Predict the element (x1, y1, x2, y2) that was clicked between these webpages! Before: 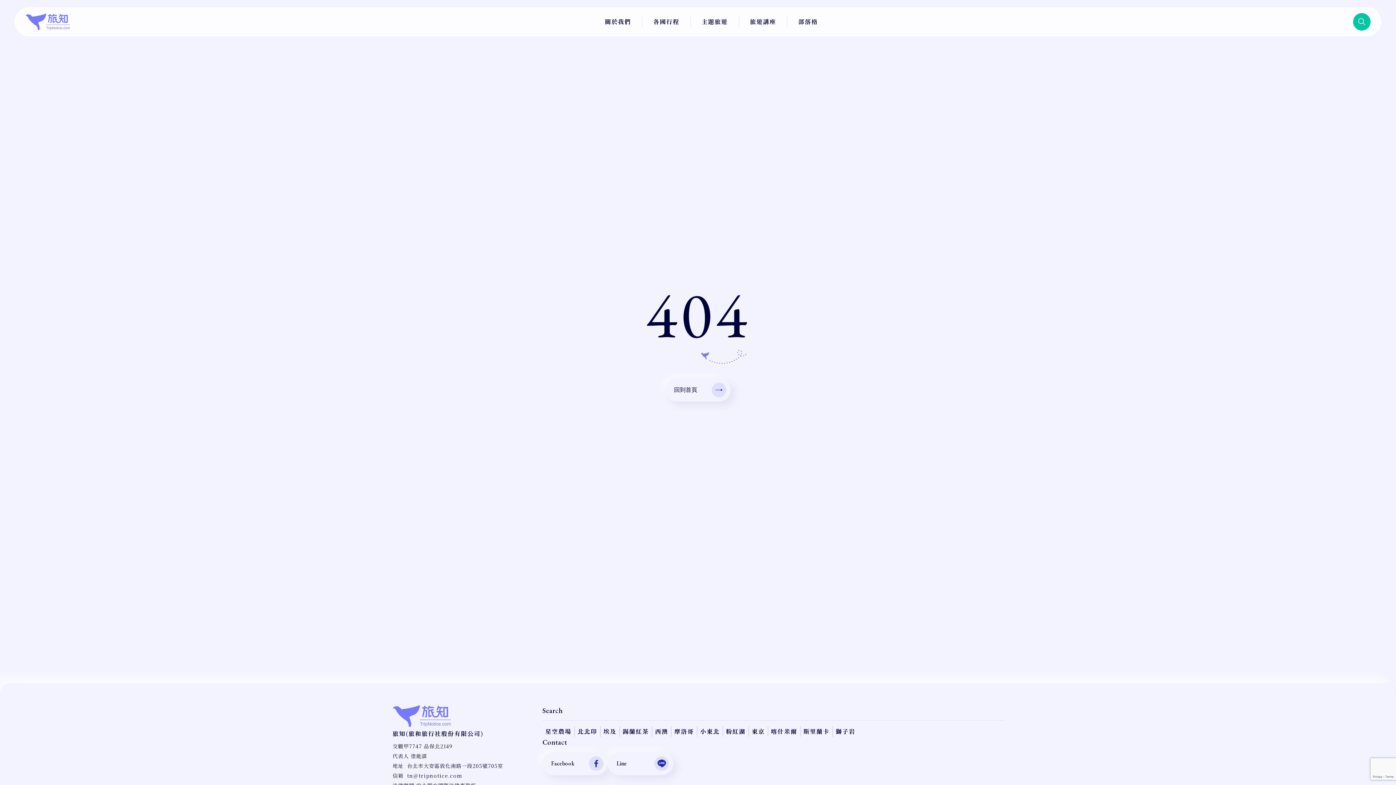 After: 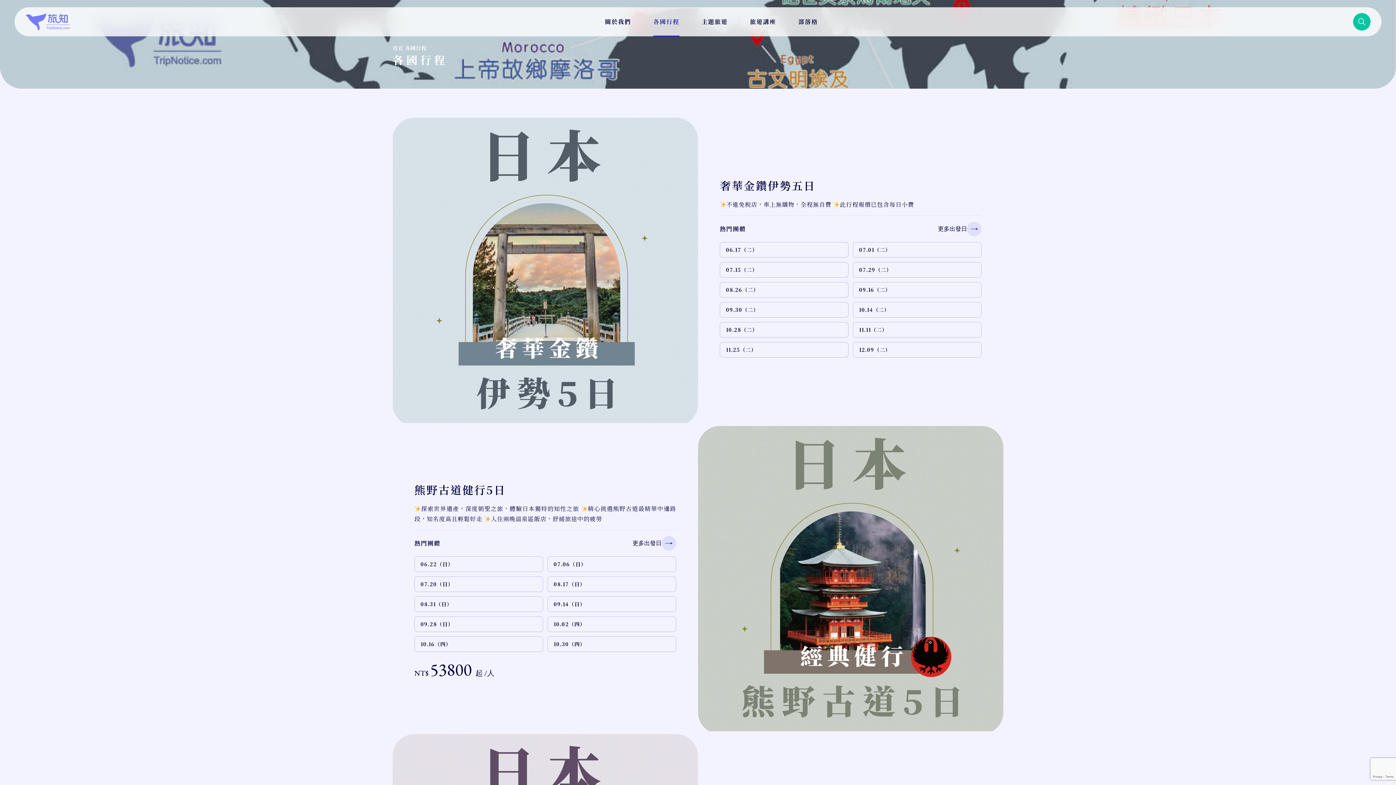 Action: bbox: (653, 17, 679, 25) label: 各國行程